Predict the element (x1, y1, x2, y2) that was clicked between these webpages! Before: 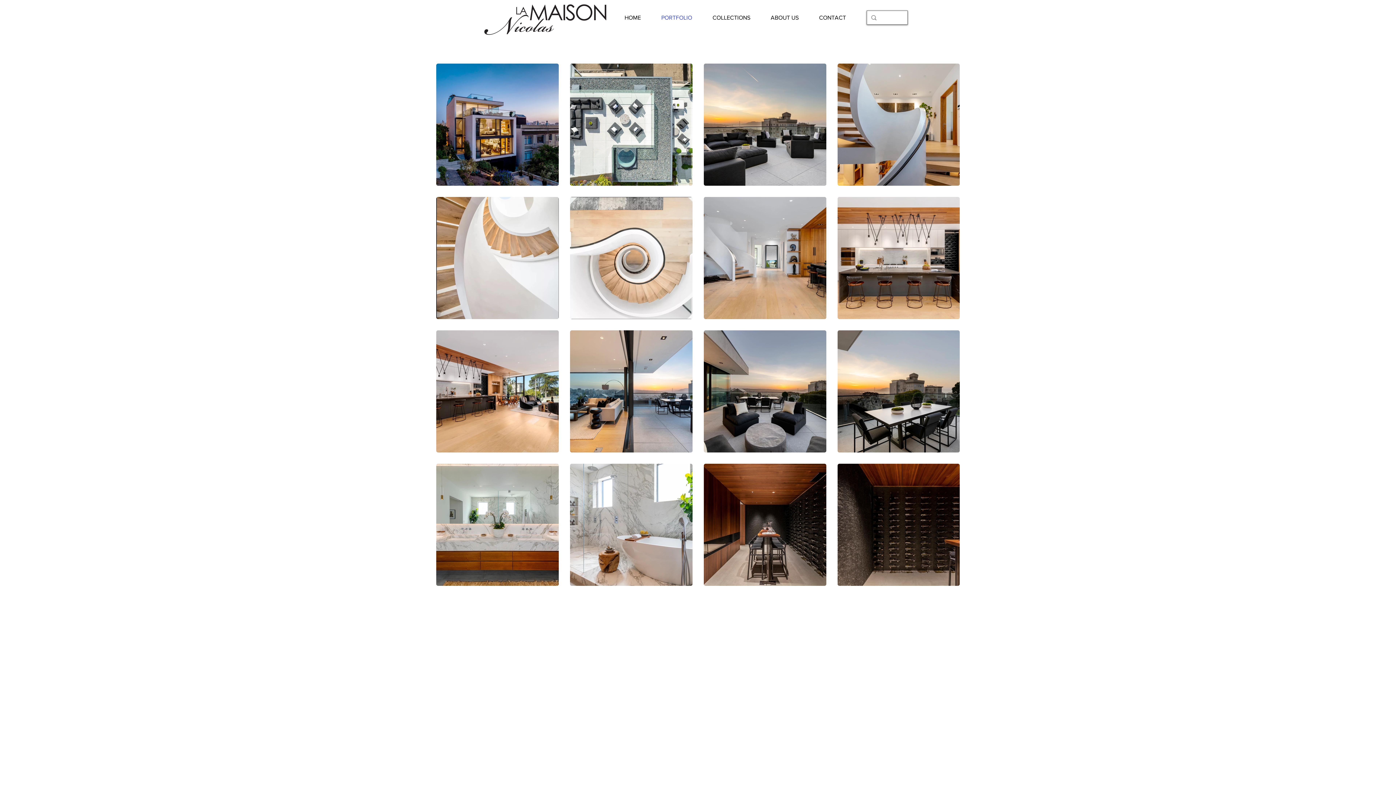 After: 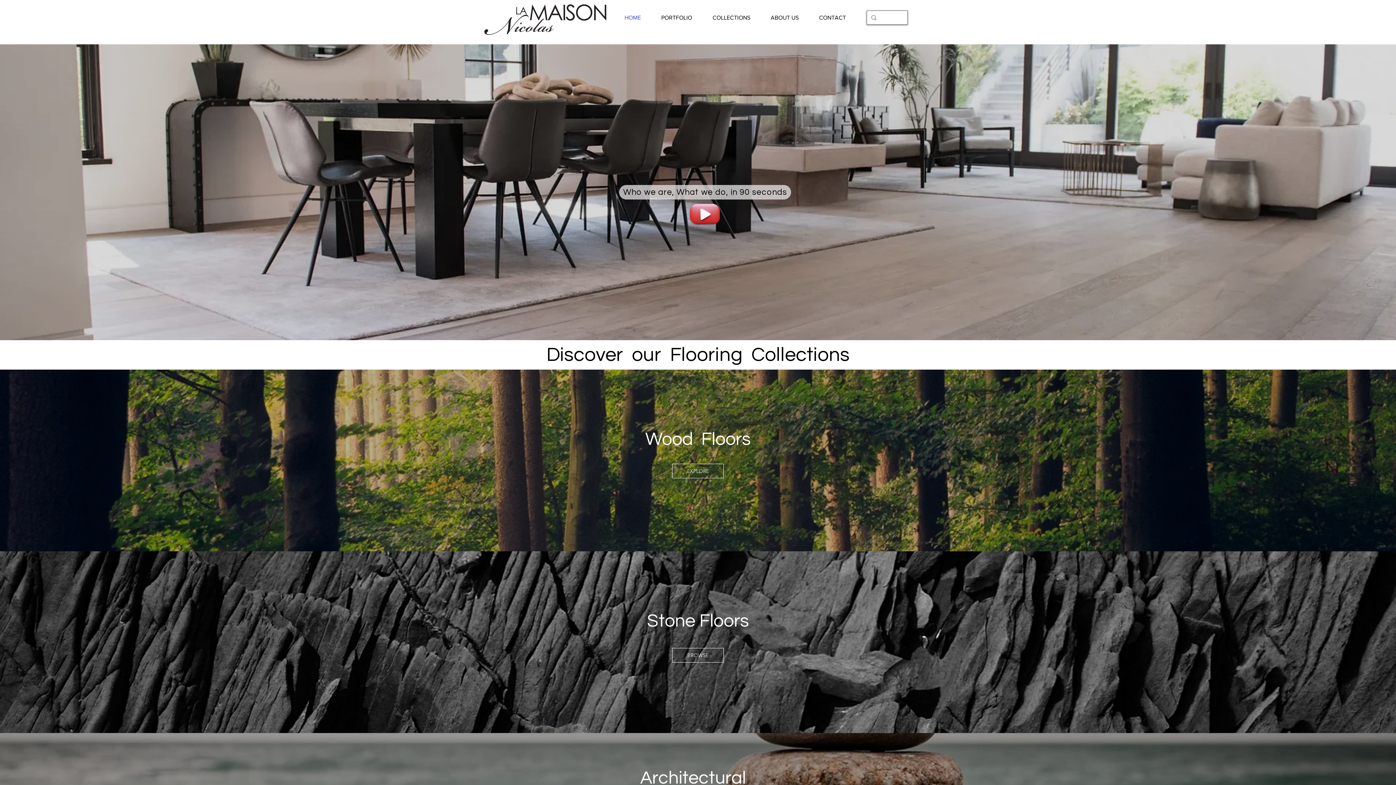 Action: bbox: (483, 3, 607, 36)